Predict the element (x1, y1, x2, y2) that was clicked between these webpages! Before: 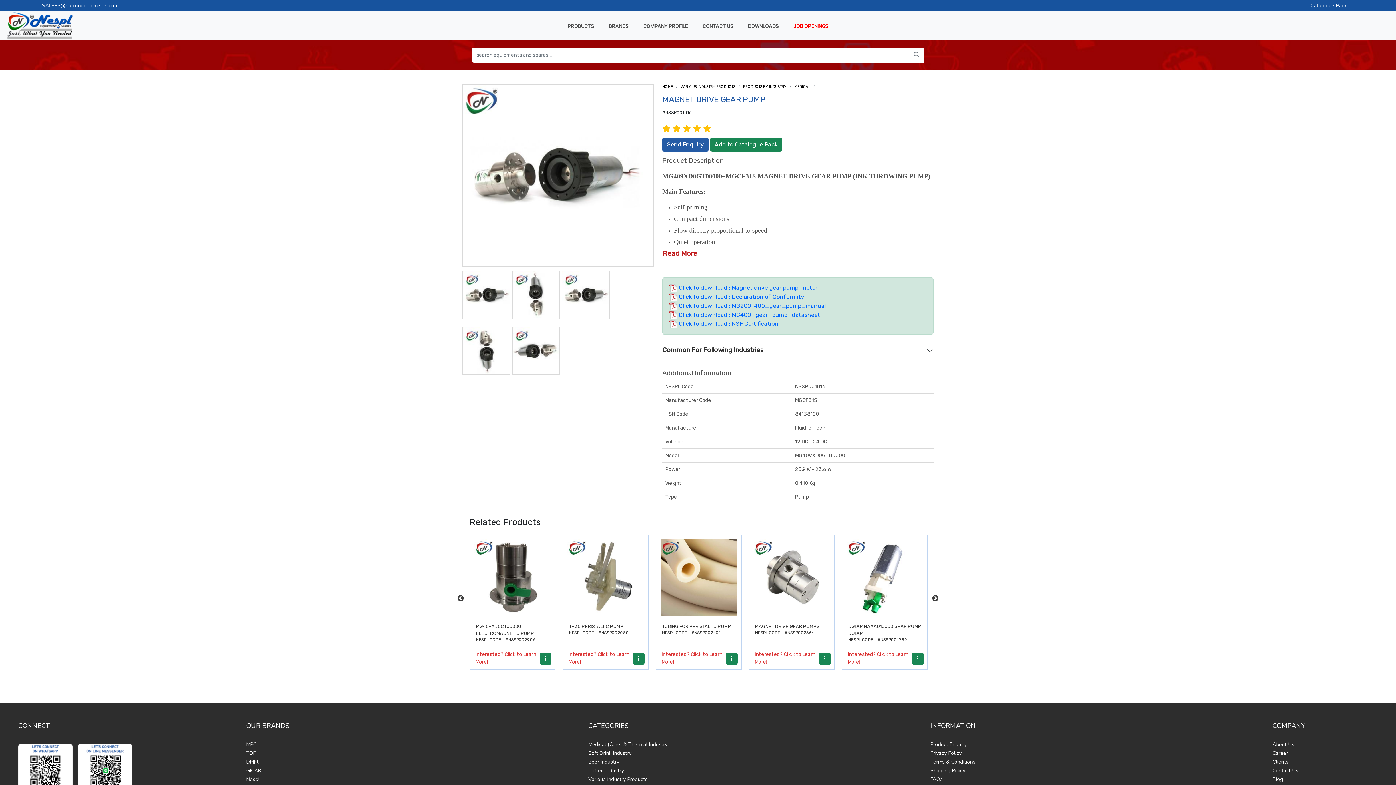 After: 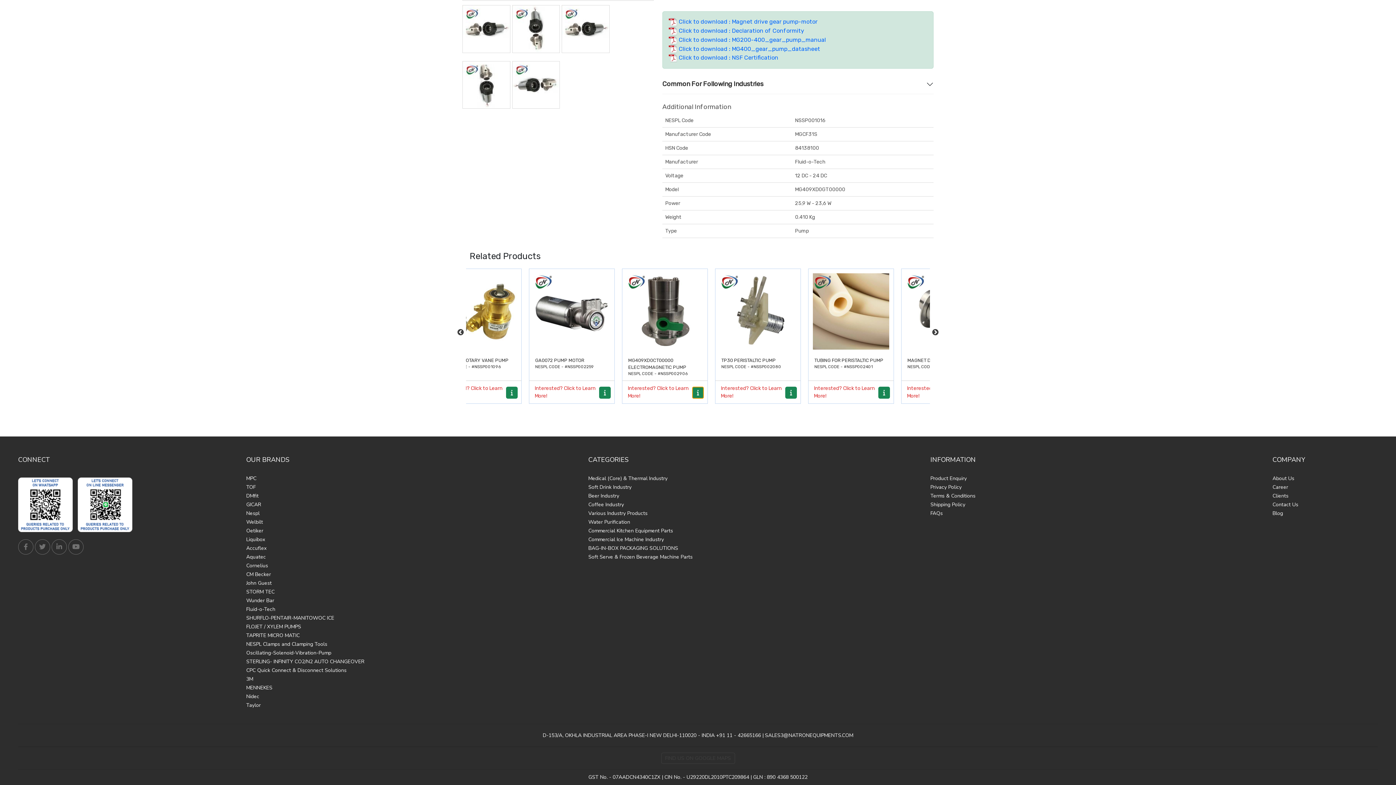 Action: bbox: (819, 653, 830, 665)